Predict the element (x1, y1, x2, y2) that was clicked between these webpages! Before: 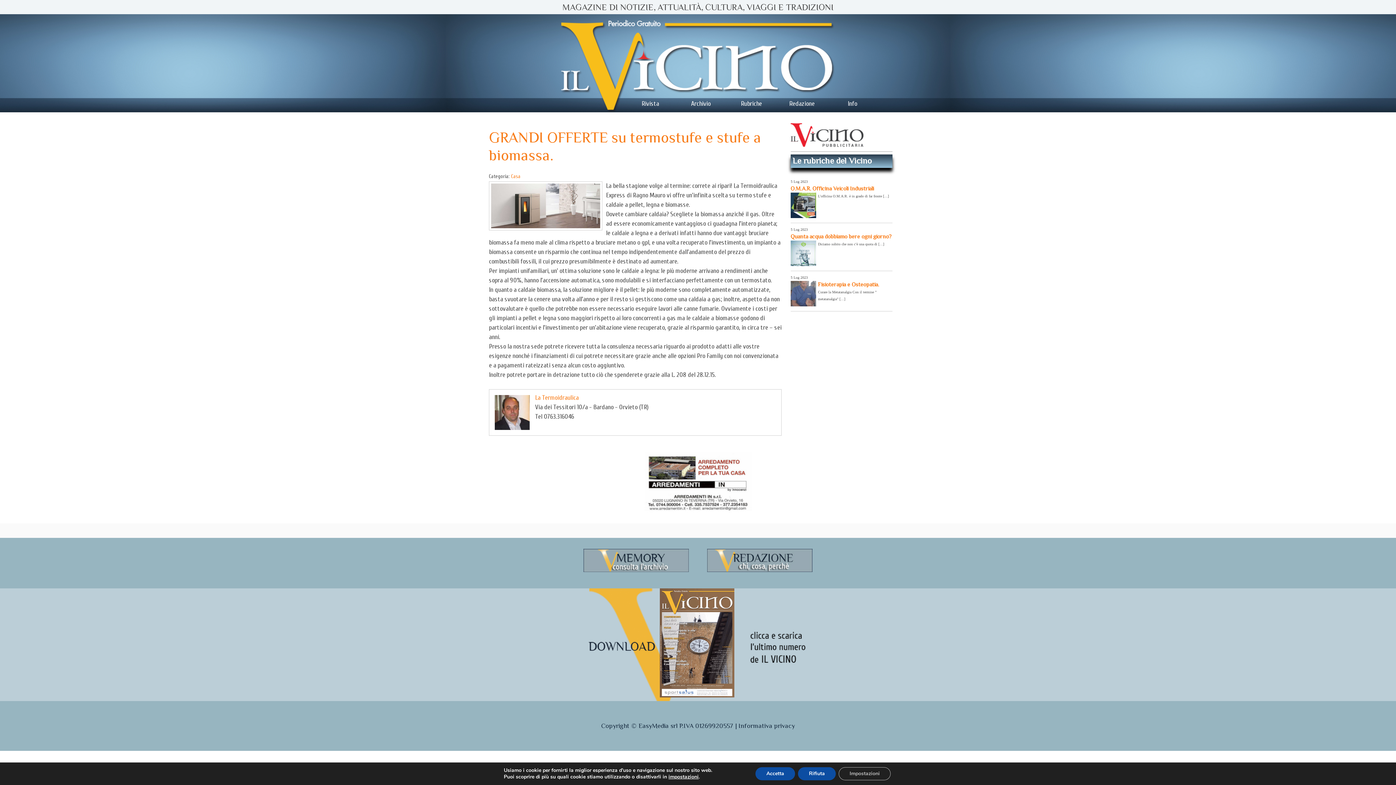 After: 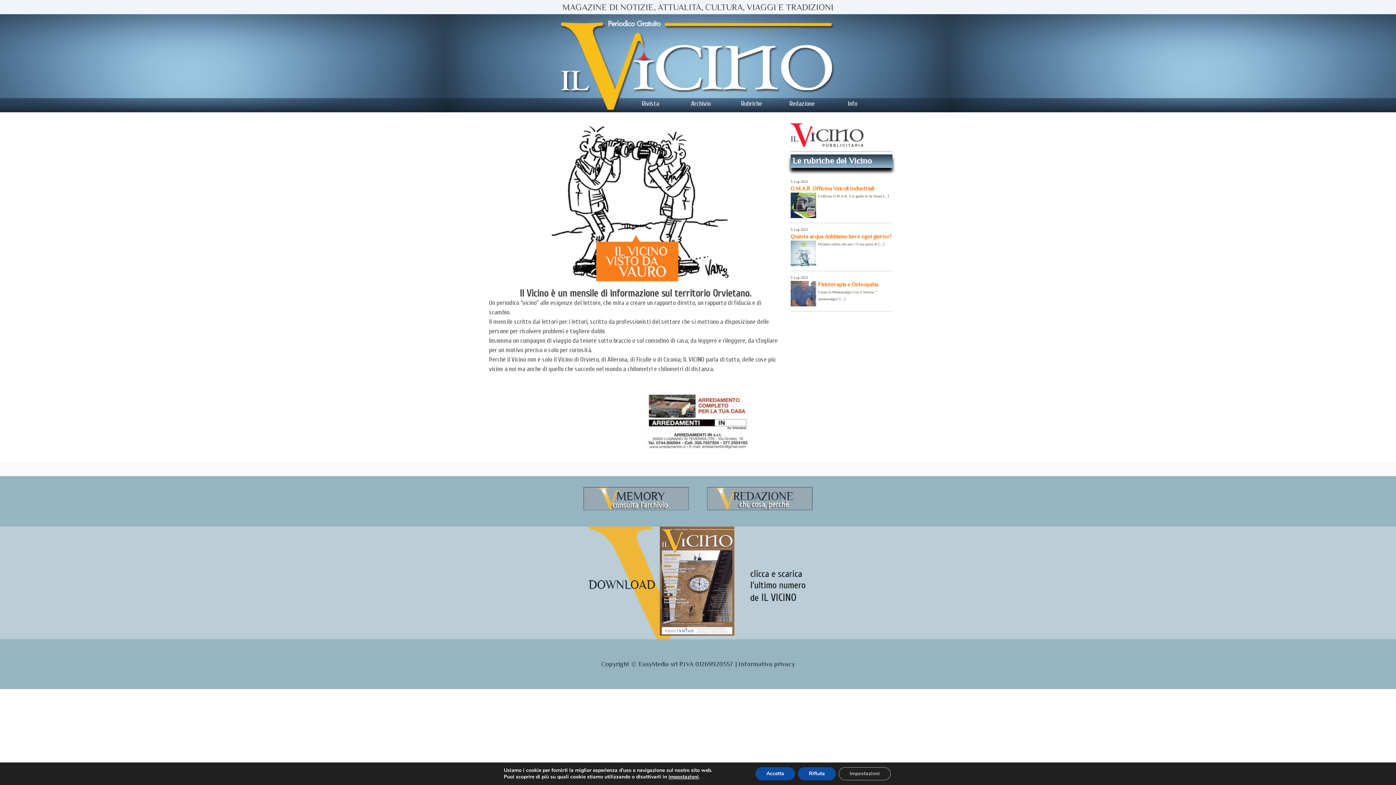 Action: label:   bbox: (545, 14, 850, 112)